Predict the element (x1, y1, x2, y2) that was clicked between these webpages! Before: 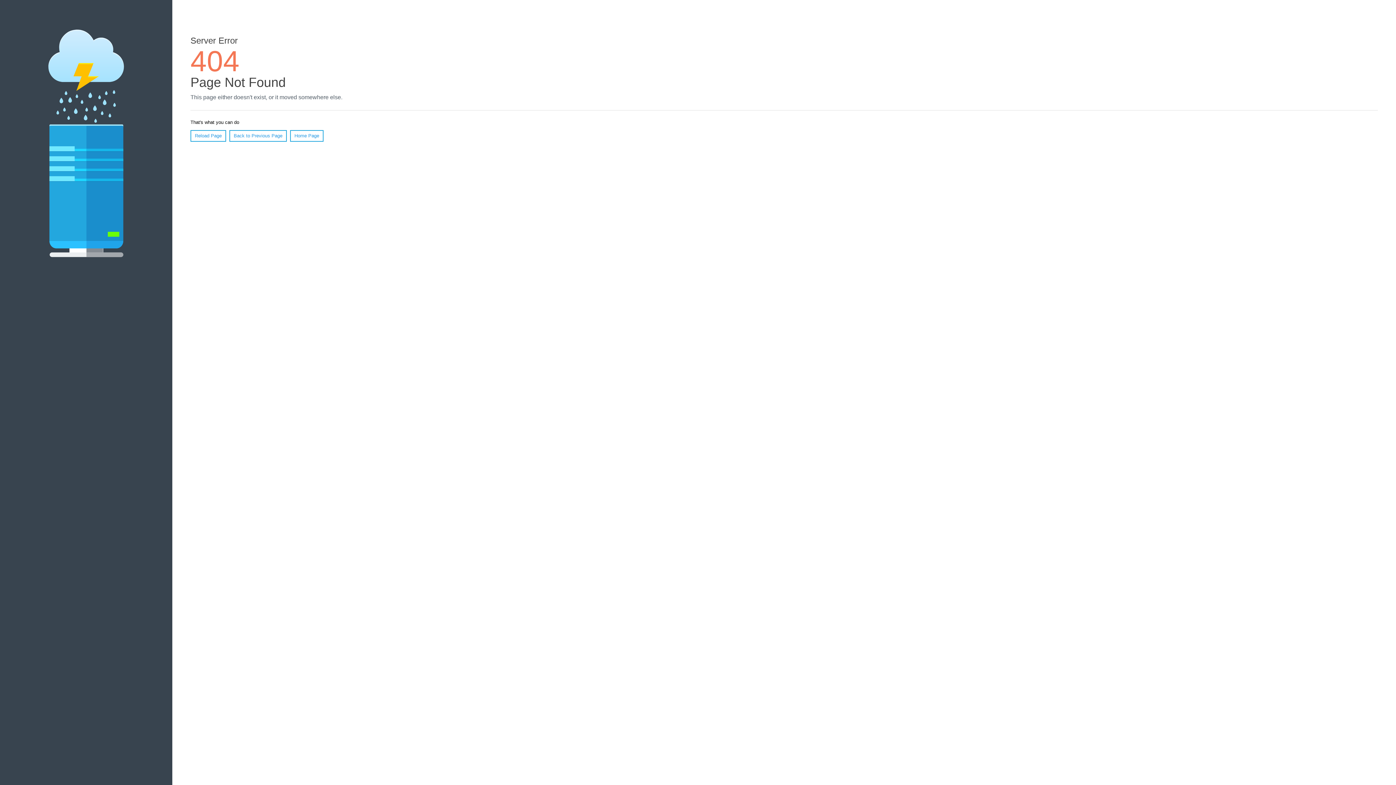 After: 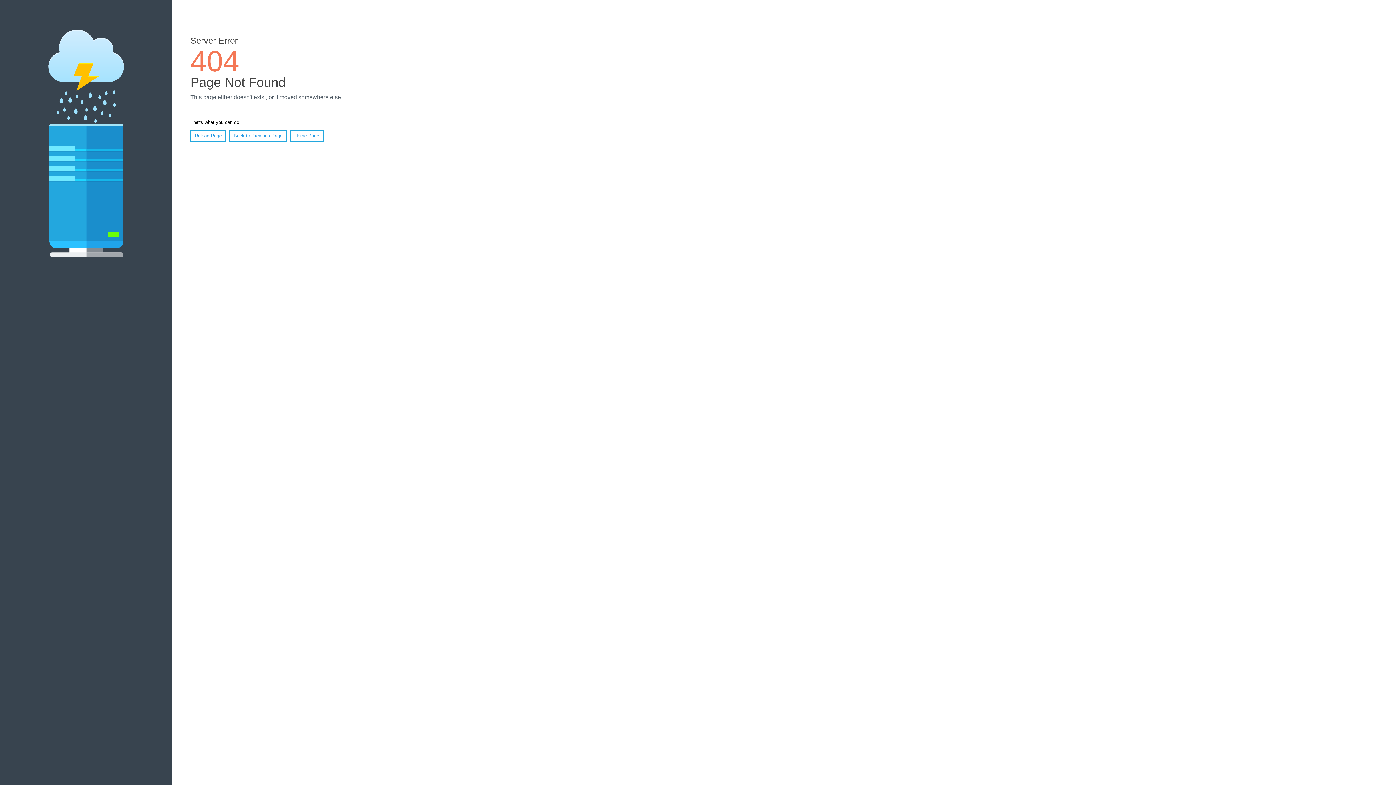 Action: bbox: (190, 130, 226, 141) label: Reload Page